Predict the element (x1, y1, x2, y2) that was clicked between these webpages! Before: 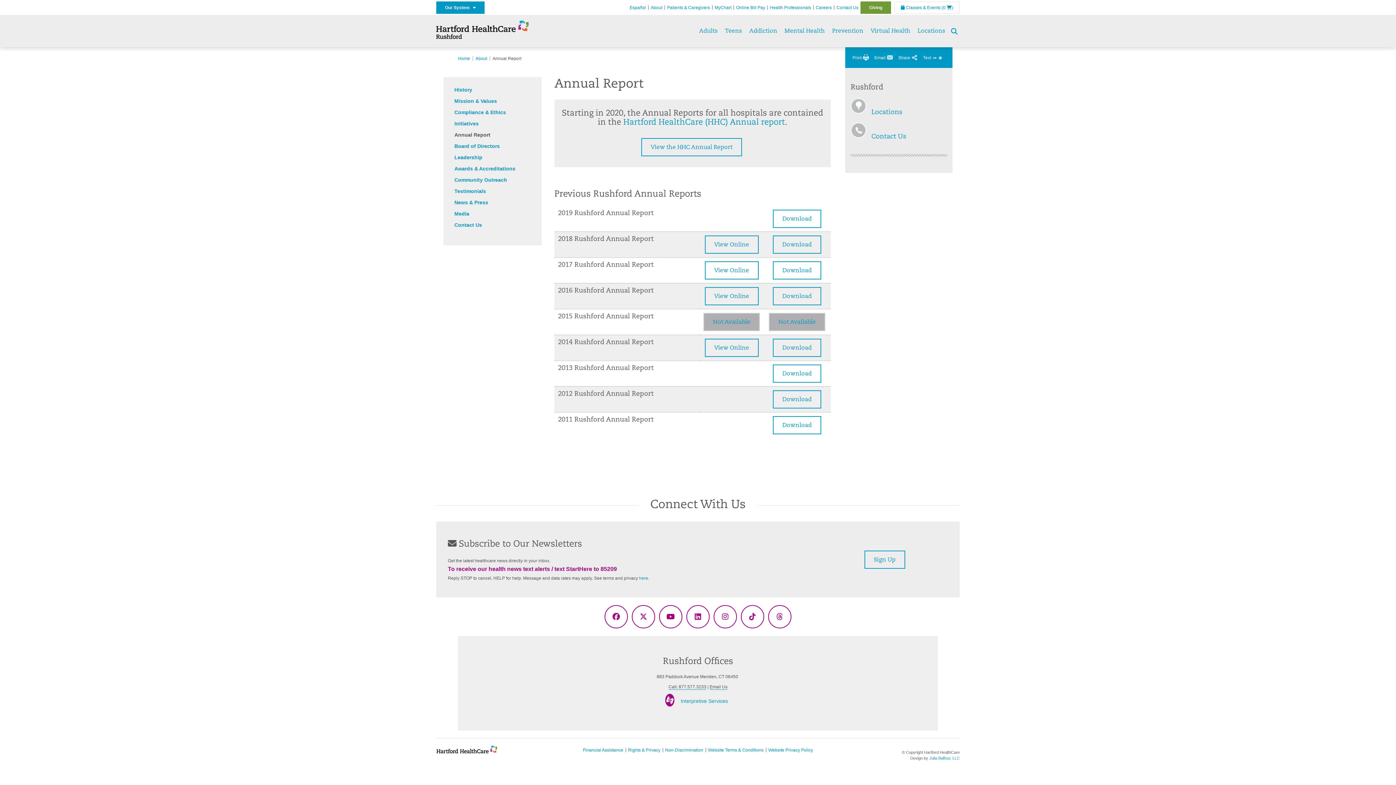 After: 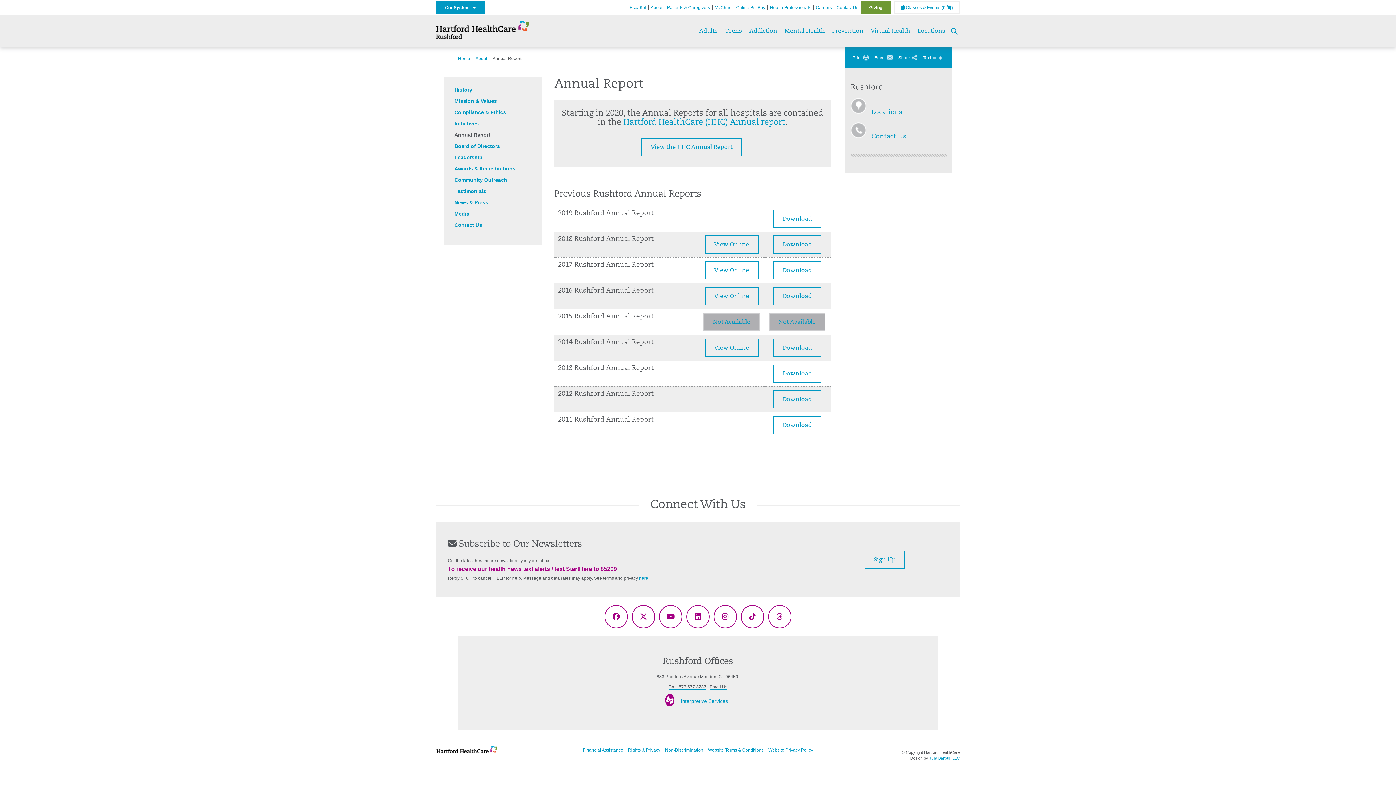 Action: label: Rights & Privacy bbox: (628, 748, 660, 753)